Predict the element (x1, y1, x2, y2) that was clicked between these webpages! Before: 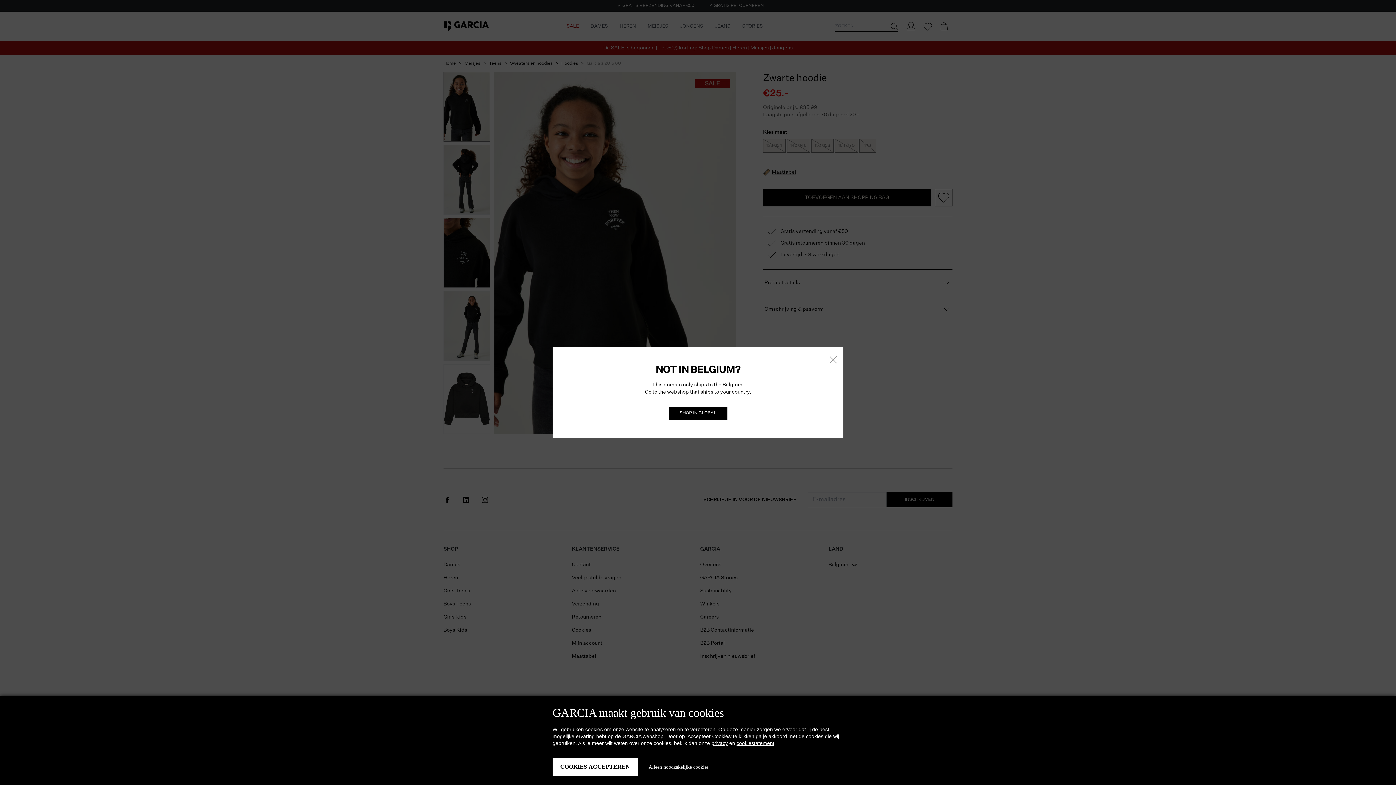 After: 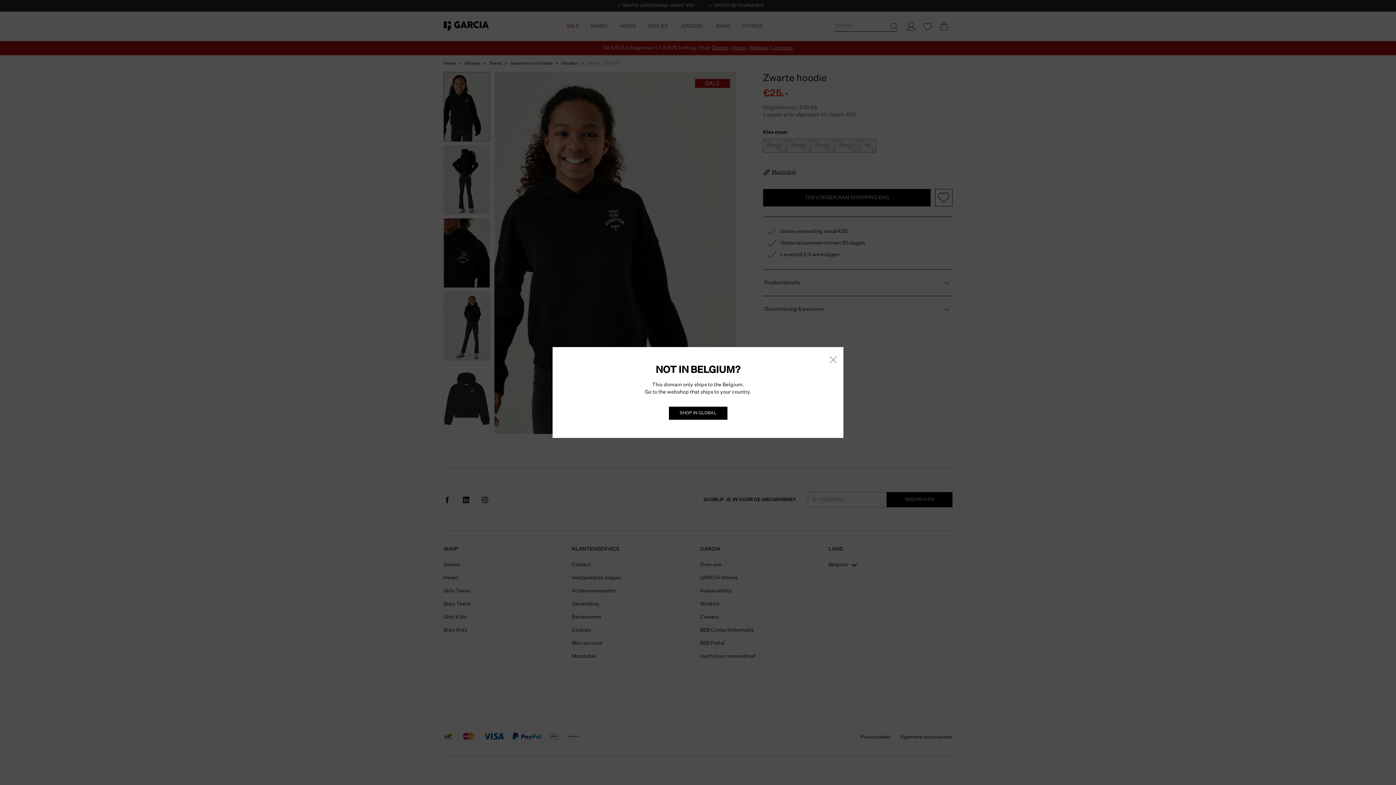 Action: bbox: (648, 763, 708, 771) label: Alleen noodzakelijke cookies